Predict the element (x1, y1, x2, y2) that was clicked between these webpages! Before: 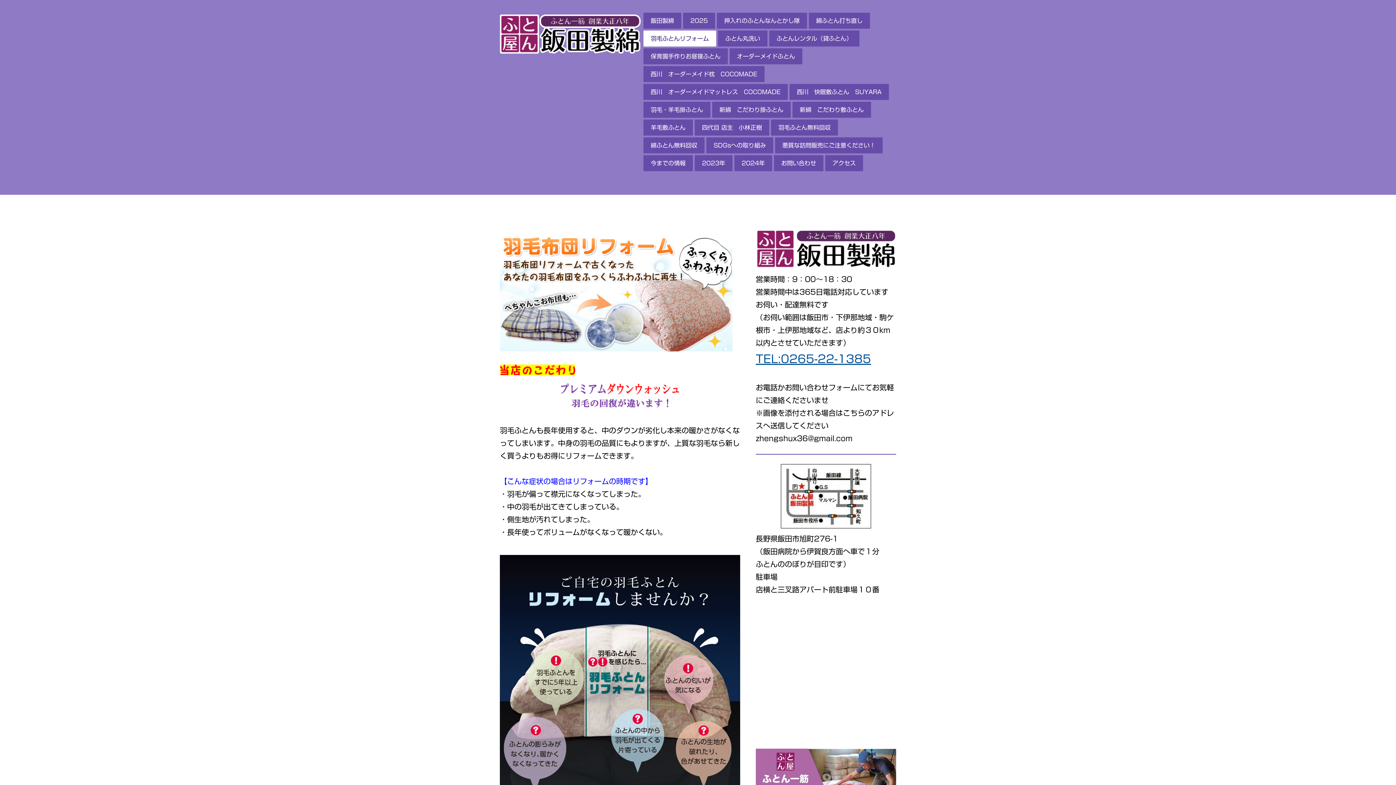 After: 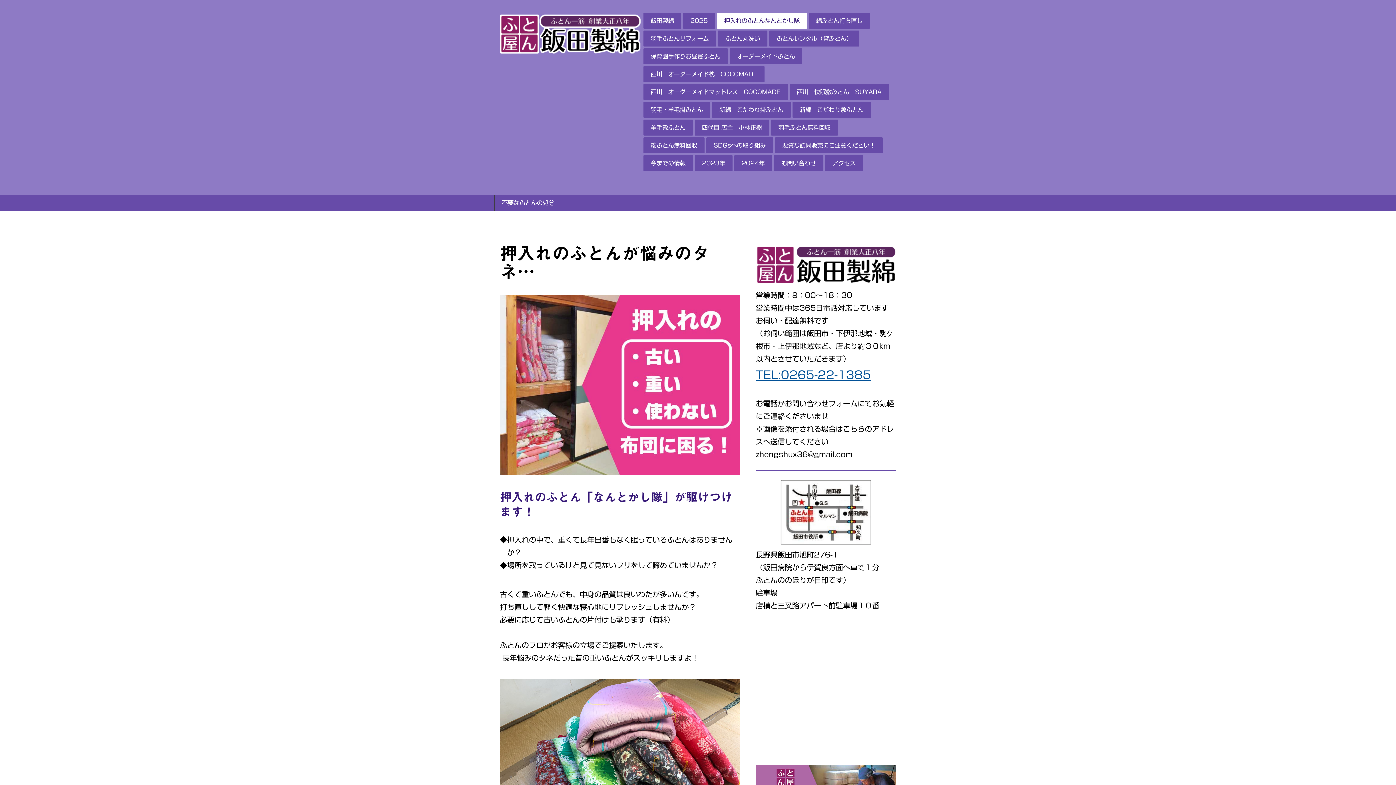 Action: bbox: (717, 12, 807, 28) label: 押入れのふとんなんとかし隊